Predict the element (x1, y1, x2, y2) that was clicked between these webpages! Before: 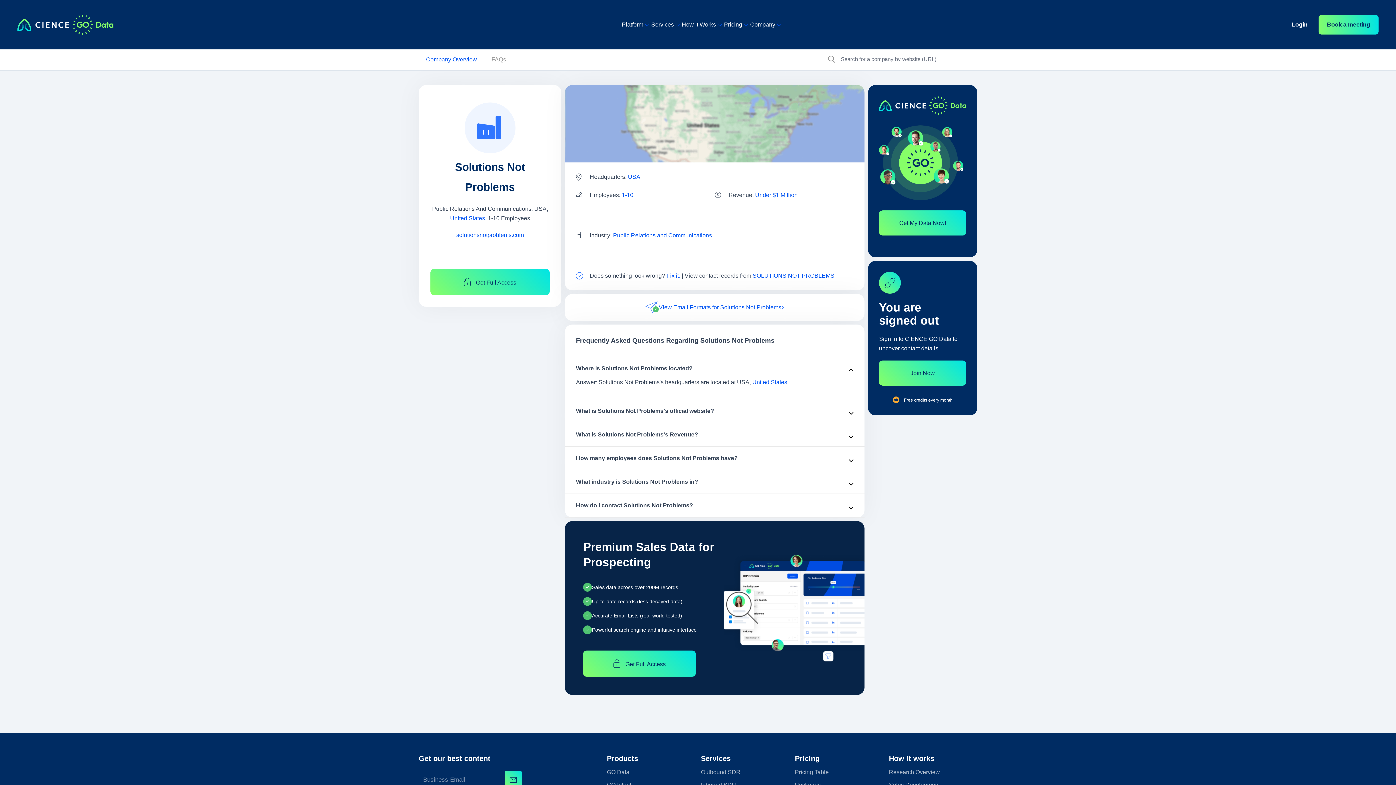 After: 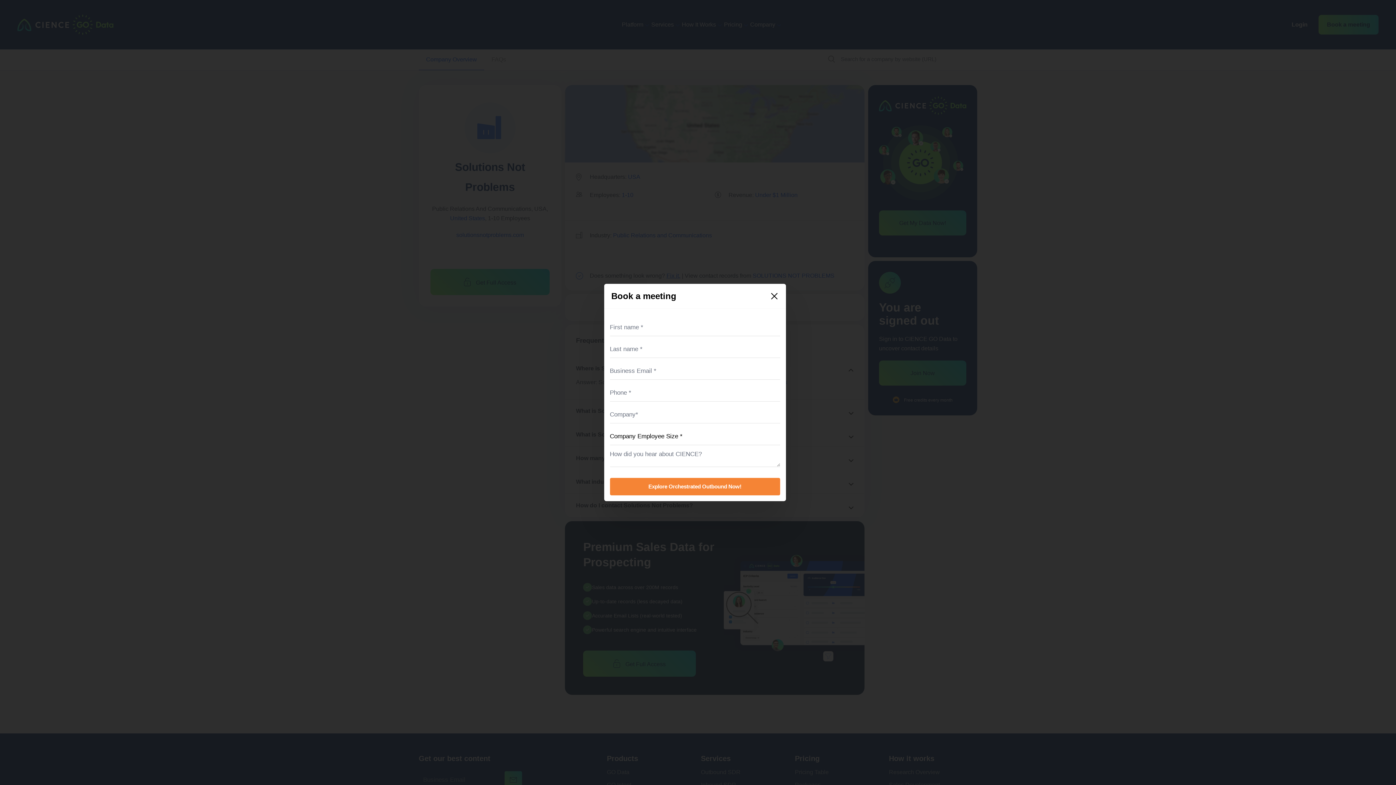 Action: bbox: (1318, 14, 1378, 34) label: Book a meeting